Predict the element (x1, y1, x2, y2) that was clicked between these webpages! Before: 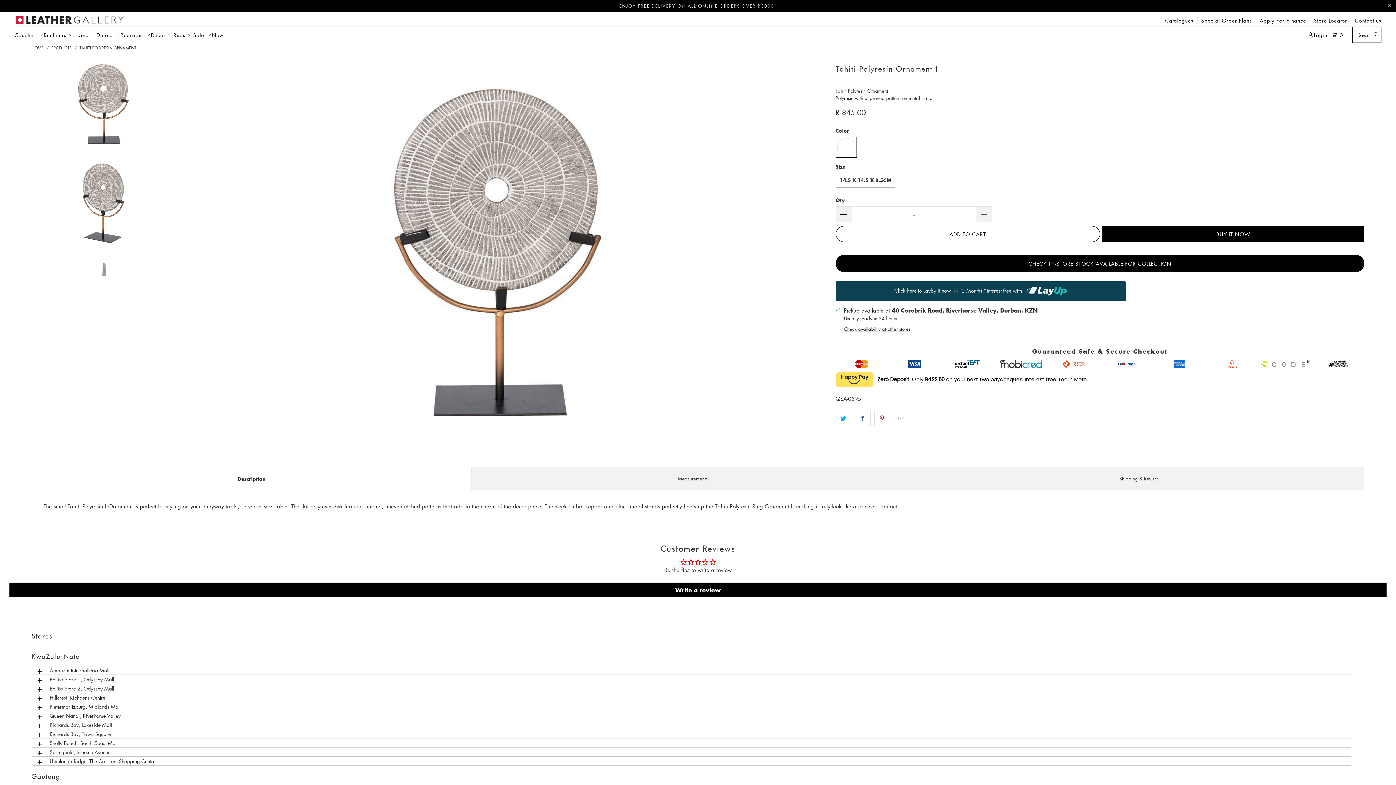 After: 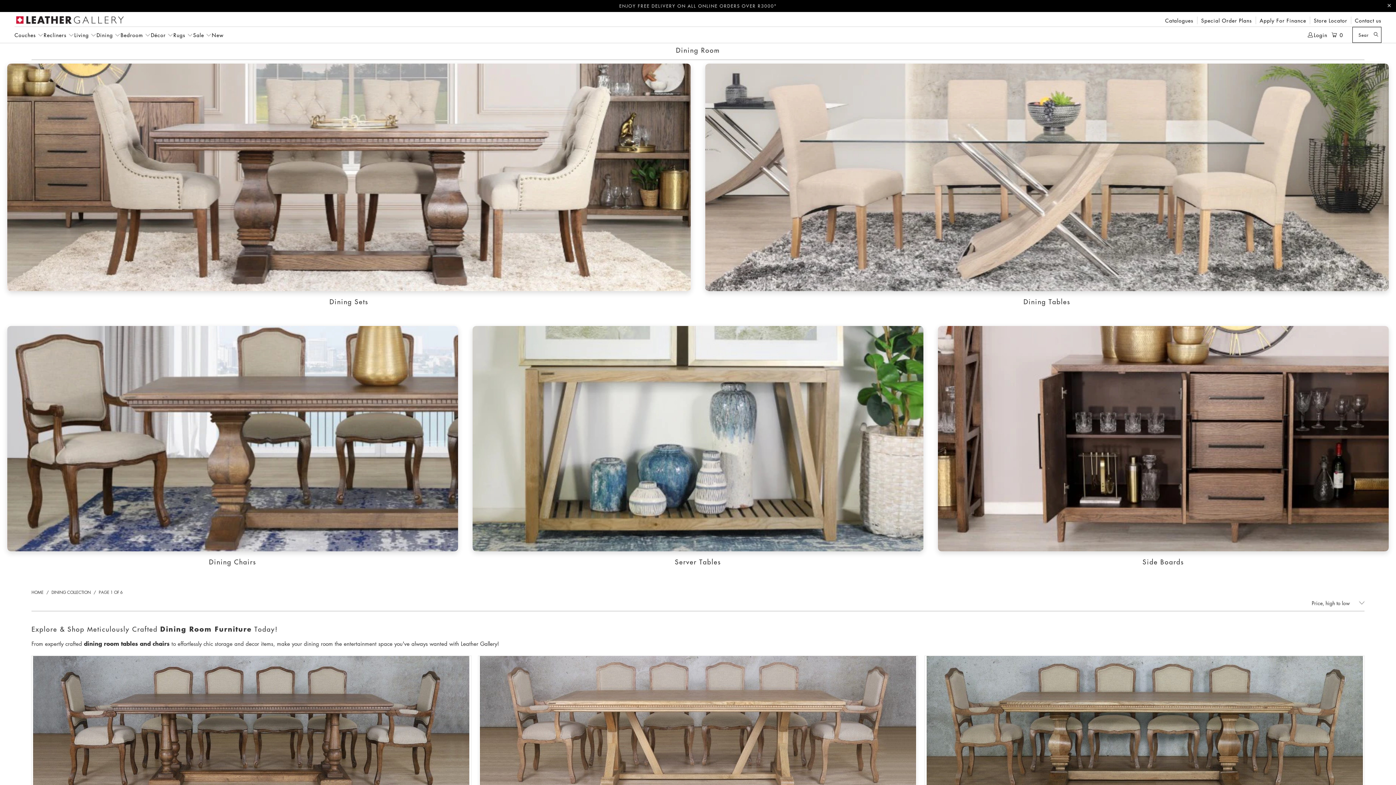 Action: bbox: (96, 31, 120, 38) label: Dining 